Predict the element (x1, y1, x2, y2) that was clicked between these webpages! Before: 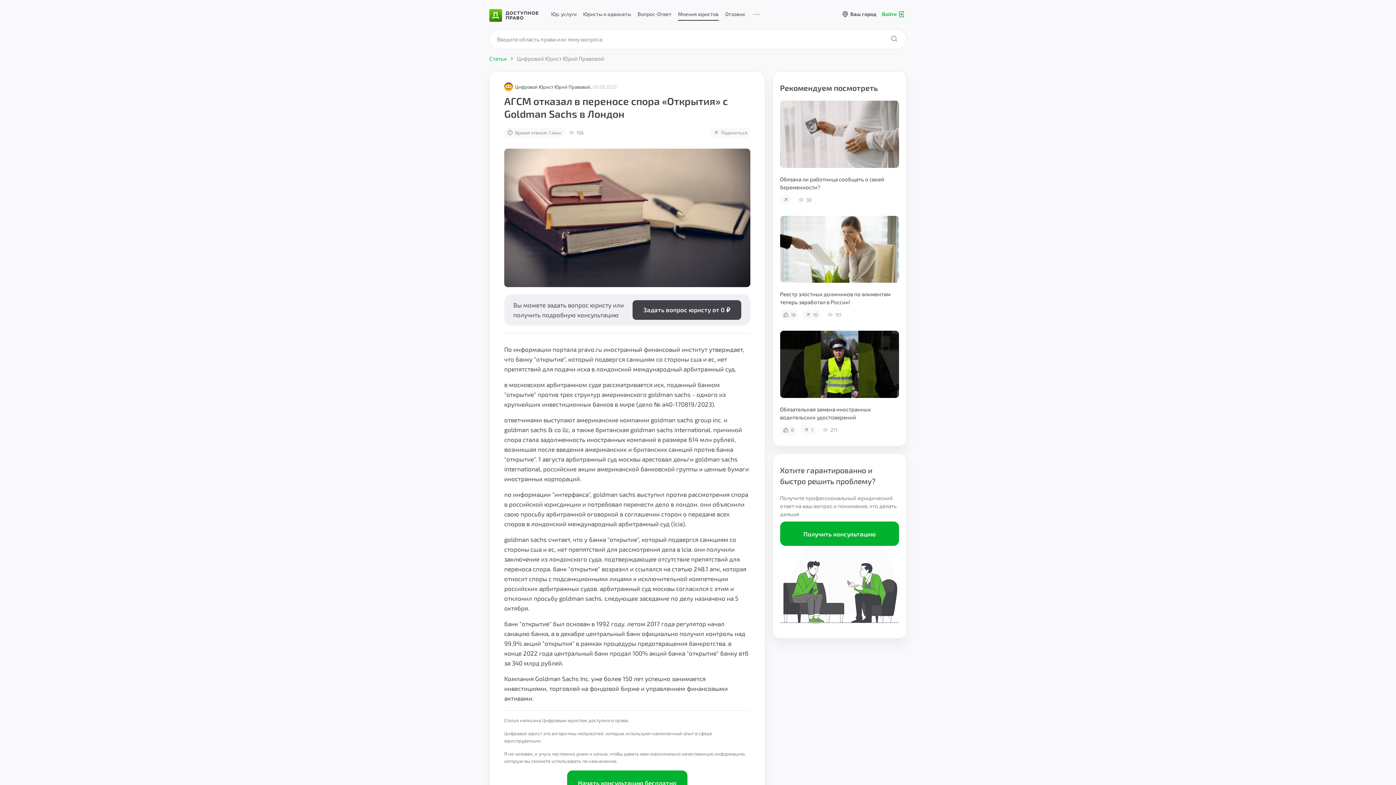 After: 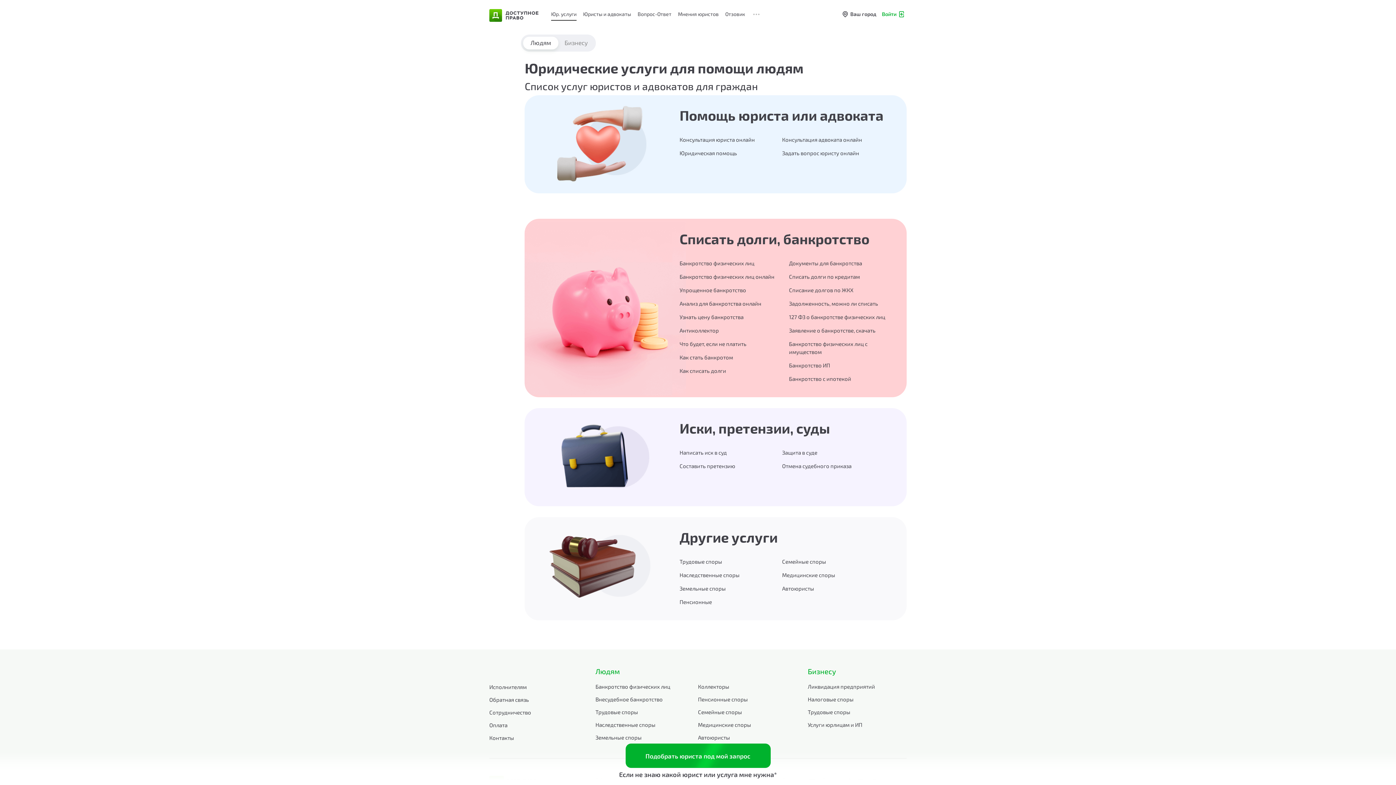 Action: bbox: (551, 10, 576, 20) label: Юр. услуги